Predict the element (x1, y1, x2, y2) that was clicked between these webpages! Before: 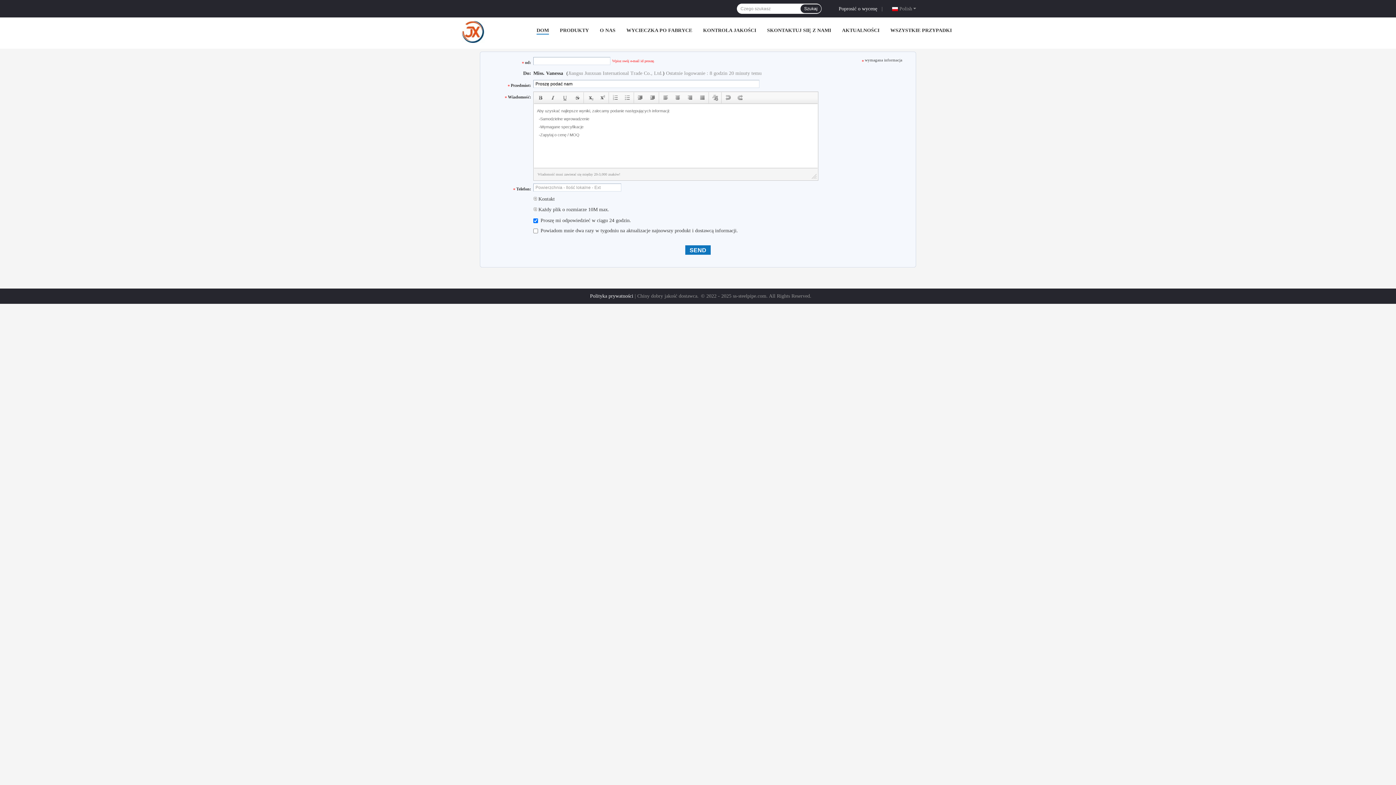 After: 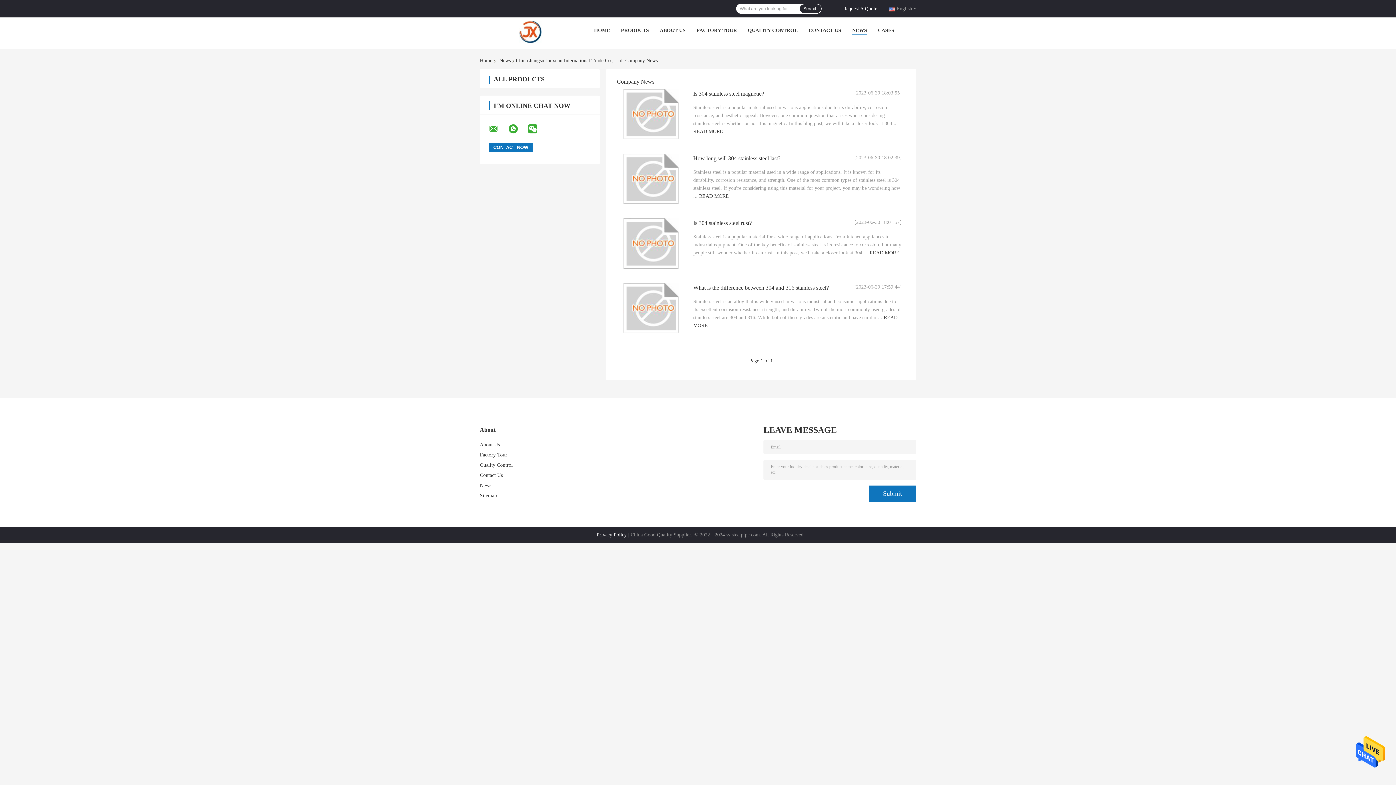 Action: label: AKTUALNOŚCI bbox: (842, 27, 879, 33)